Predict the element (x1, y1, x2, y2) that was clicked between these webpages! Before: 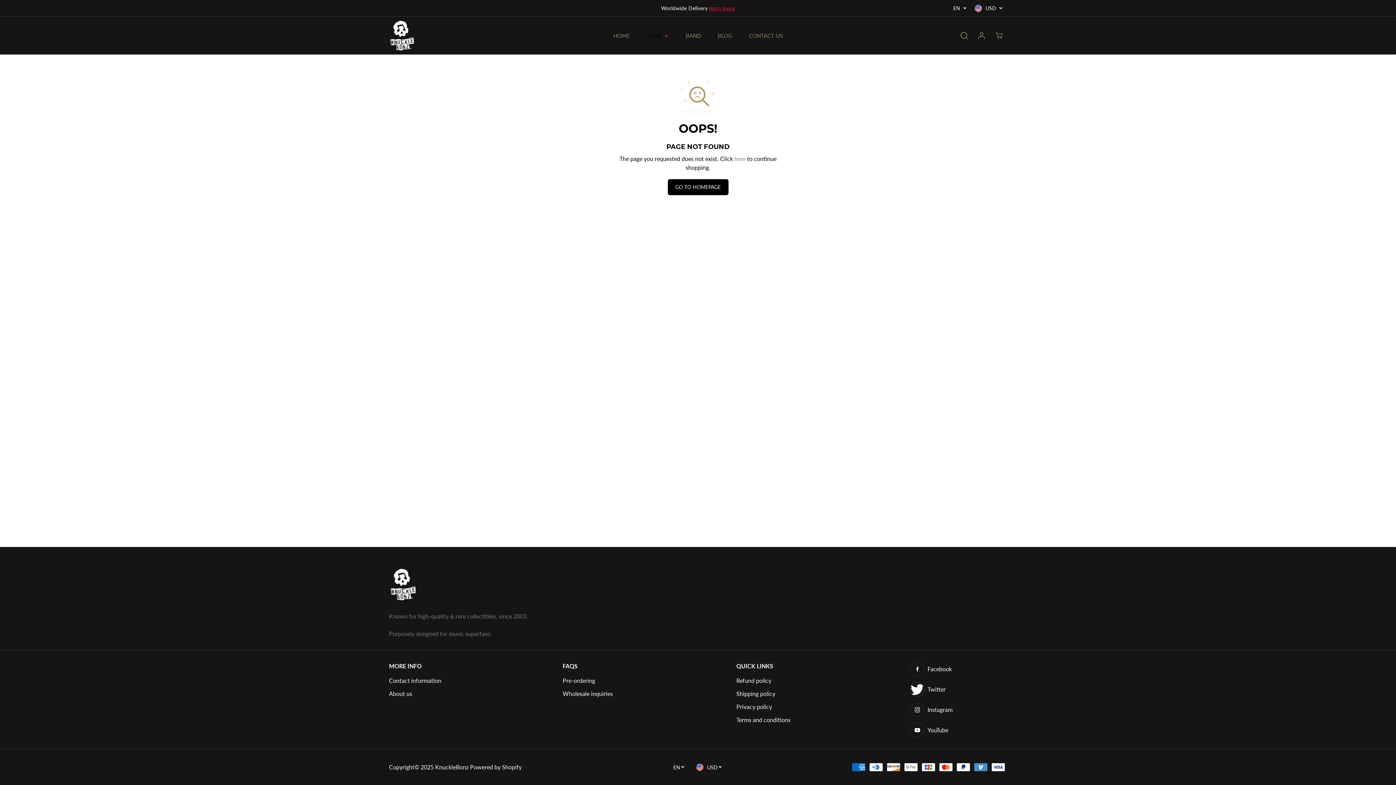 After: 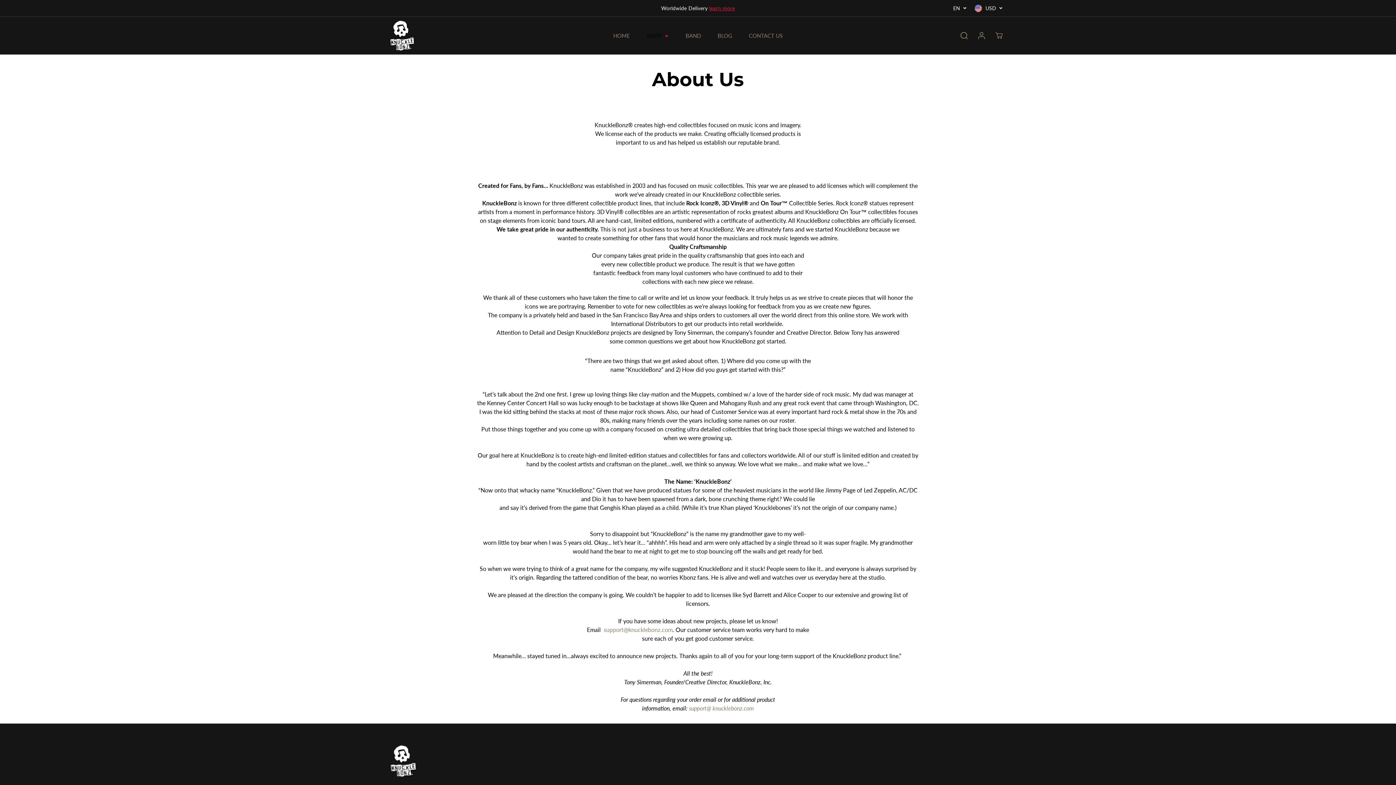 Action: label: About us bbox: (389, 689, 412, 698)